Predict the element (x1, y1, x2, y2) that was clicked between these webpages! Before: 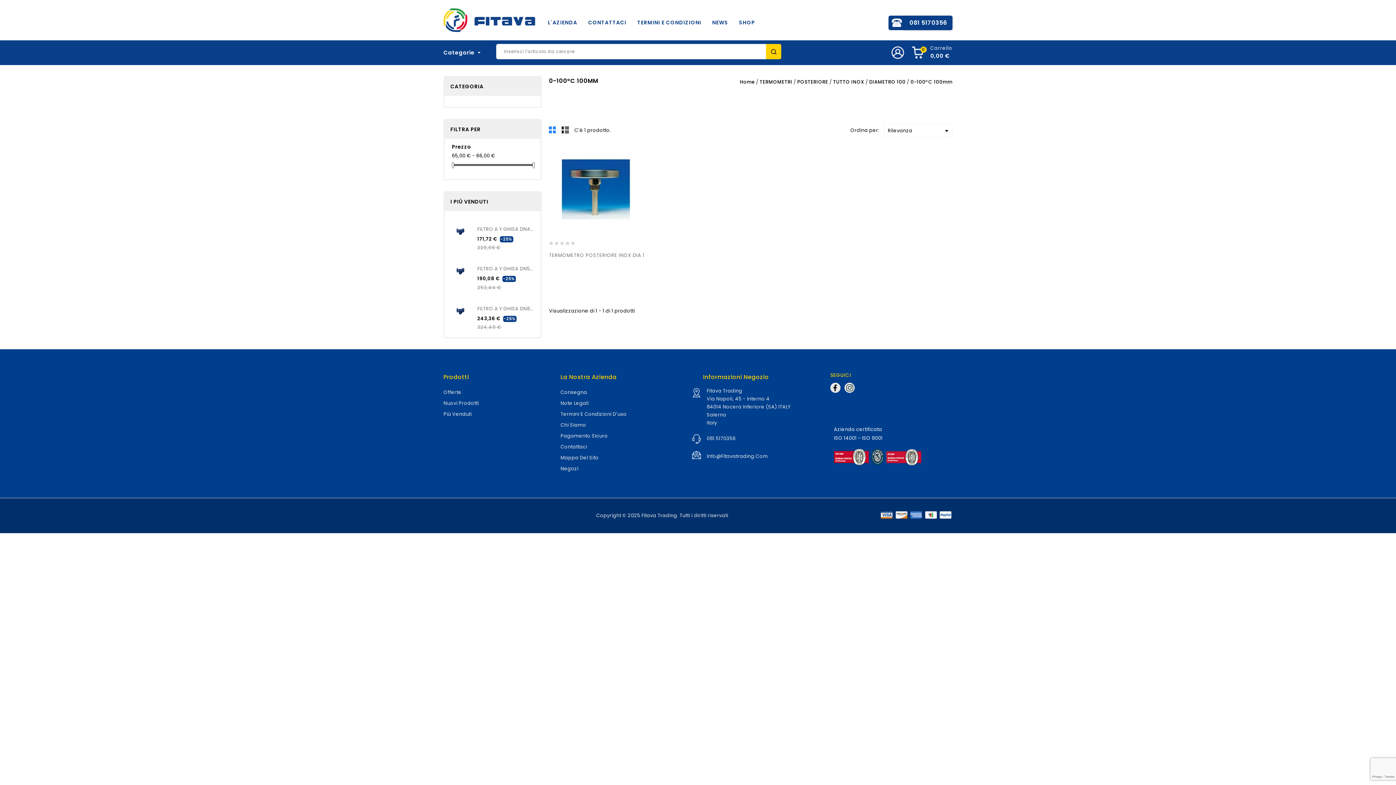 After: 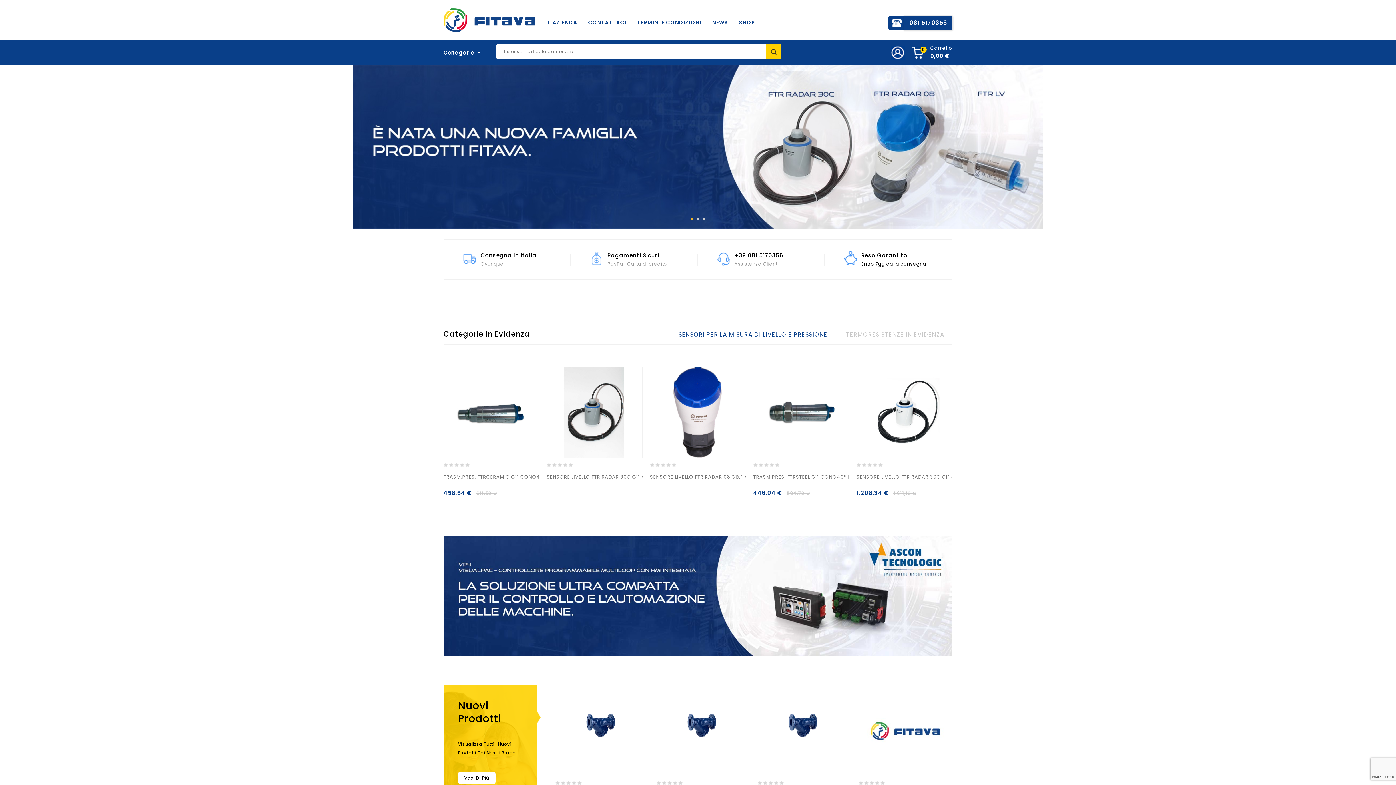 Action: bbox: (641, 512, 677, 519) label: Fitava Trading